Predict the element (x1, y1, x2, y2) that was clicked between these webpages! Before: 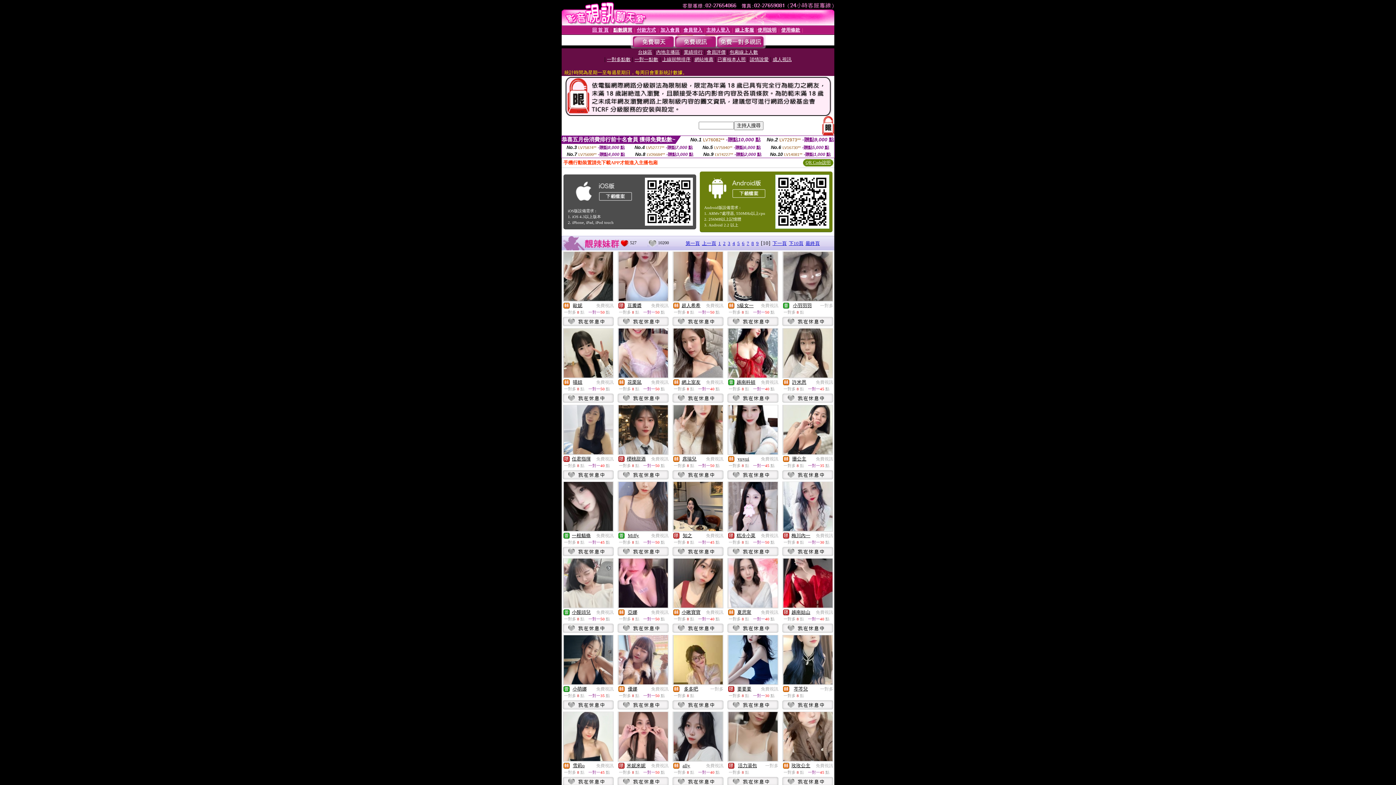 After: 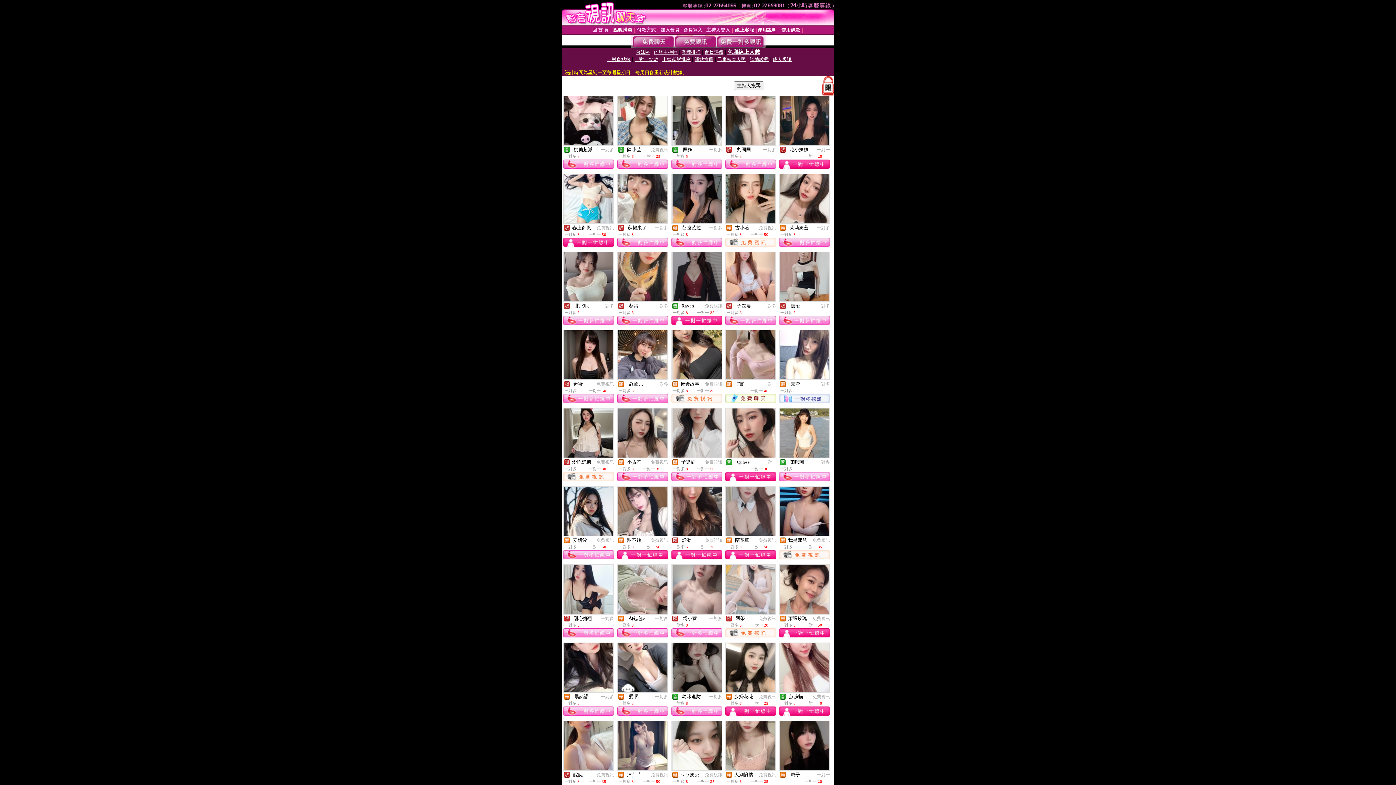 Action: label: 包廂線上人數 bbox: (729, 49, 758, 54)